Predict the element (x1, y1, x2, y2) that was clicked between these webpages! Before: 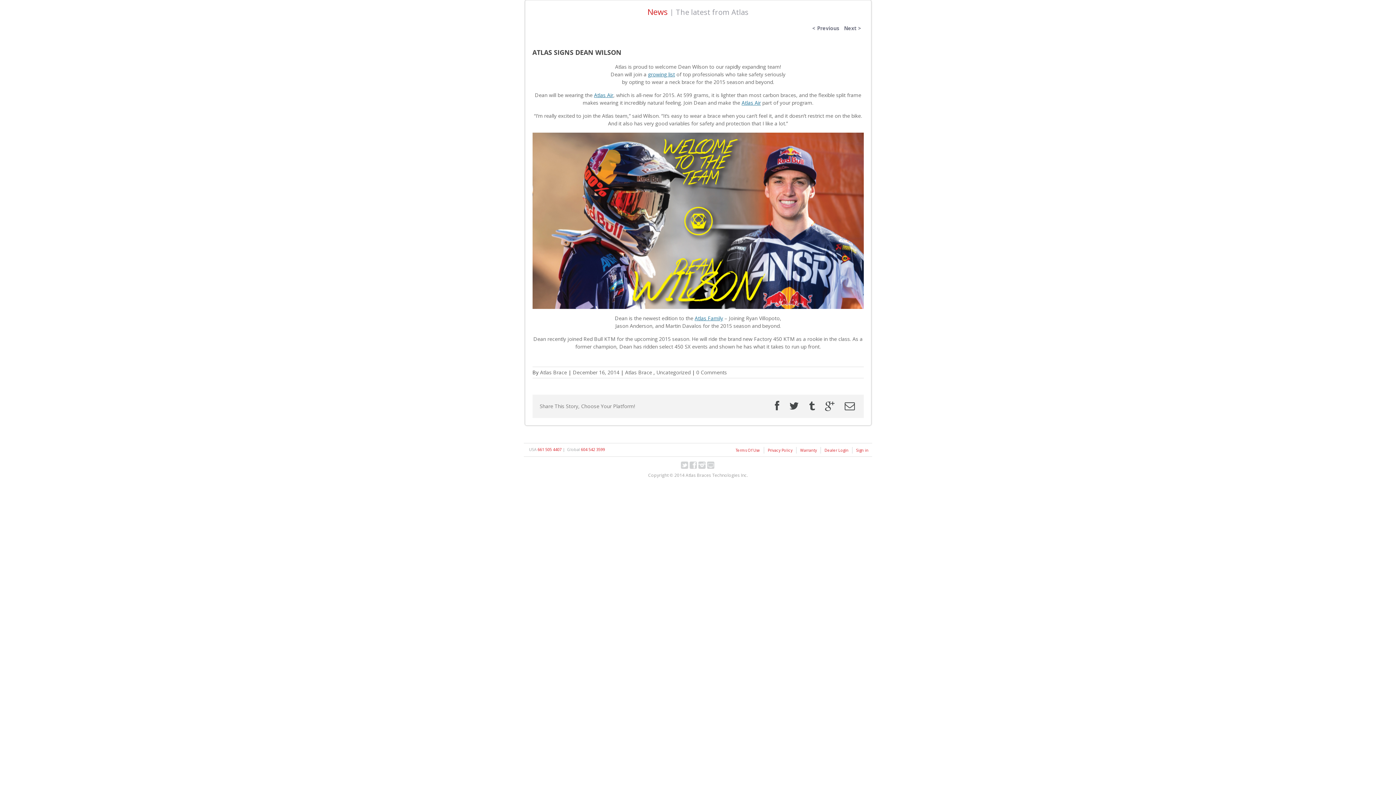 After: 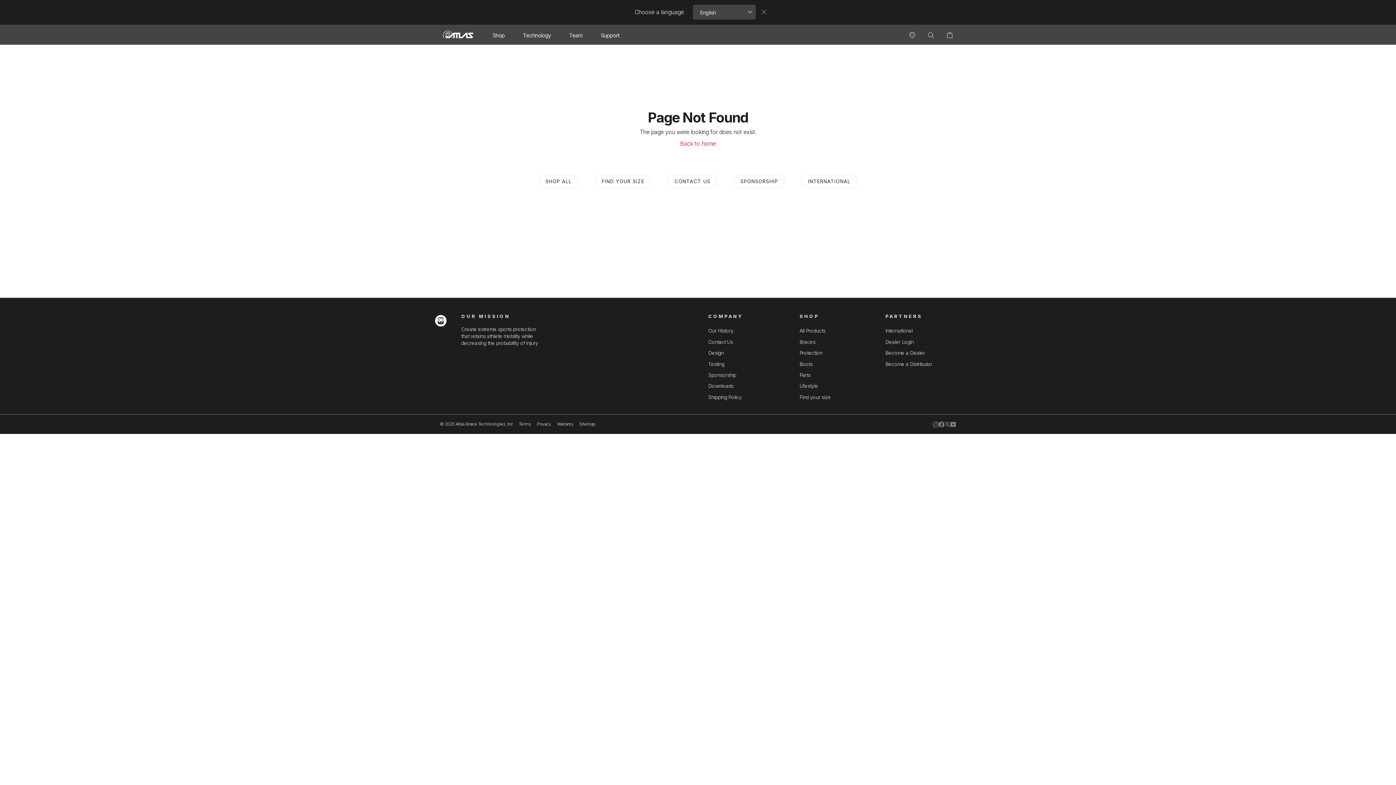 Action: label: Terms Of Use bbox: (732, 447, 764, 453)